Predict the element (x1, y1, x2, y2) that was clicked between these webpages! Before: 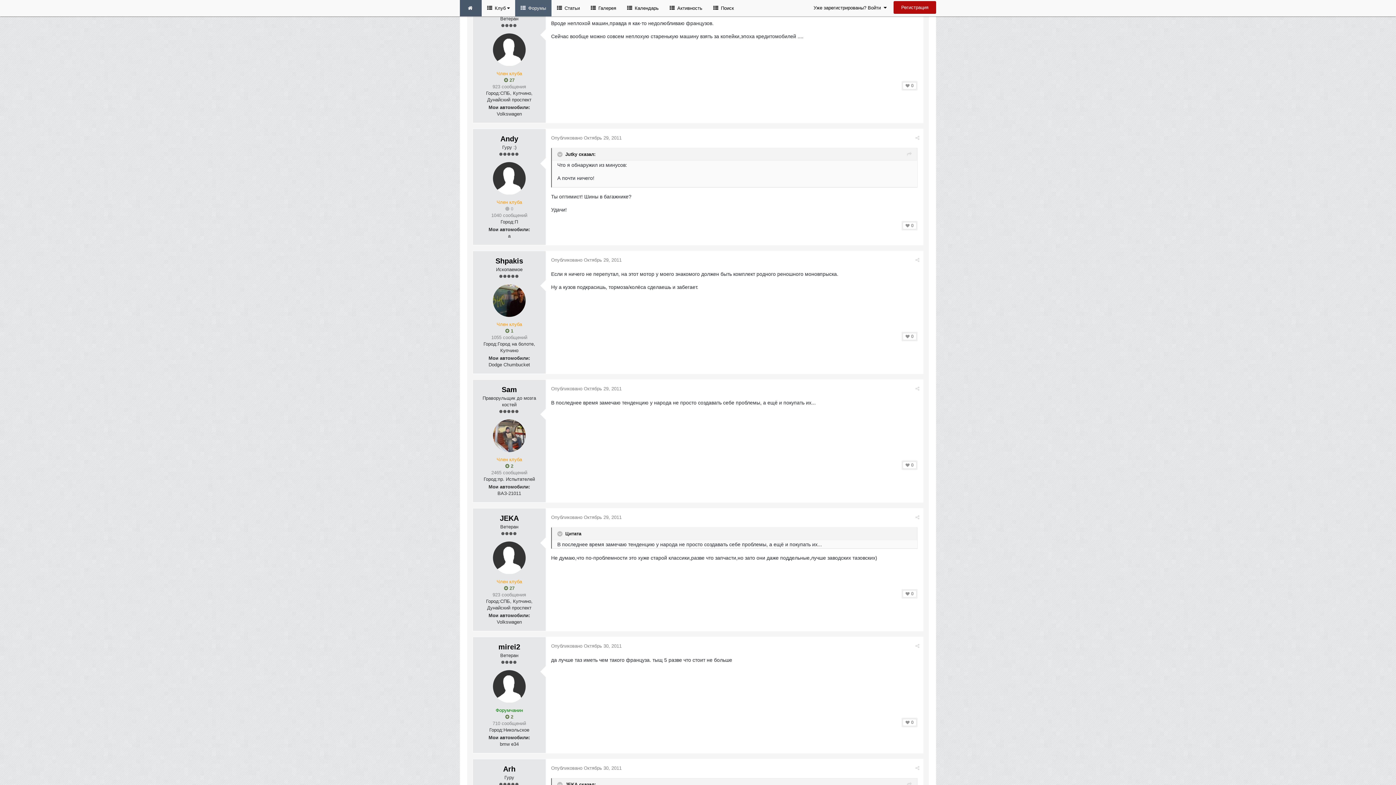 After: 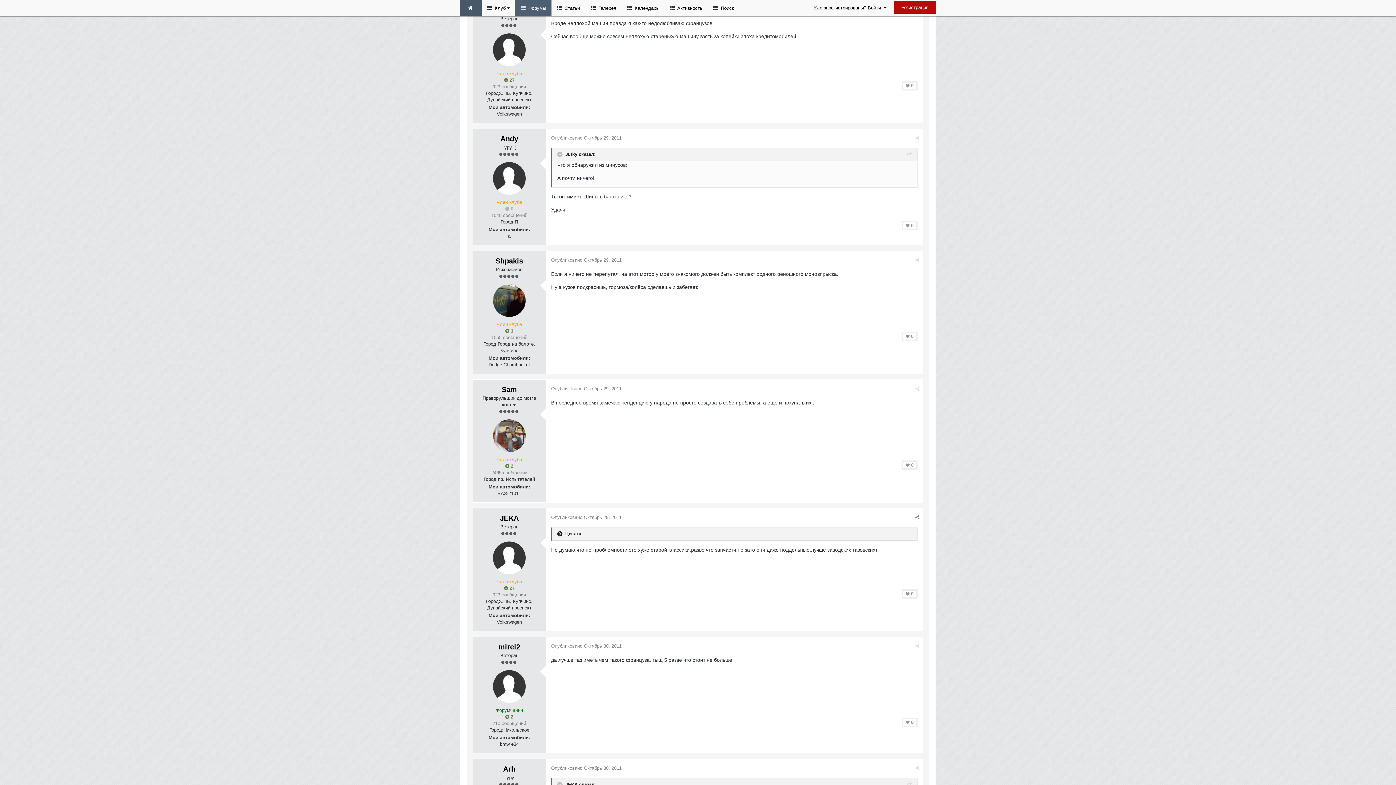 Action: label:   bbox: (557, 531, 564, 537)